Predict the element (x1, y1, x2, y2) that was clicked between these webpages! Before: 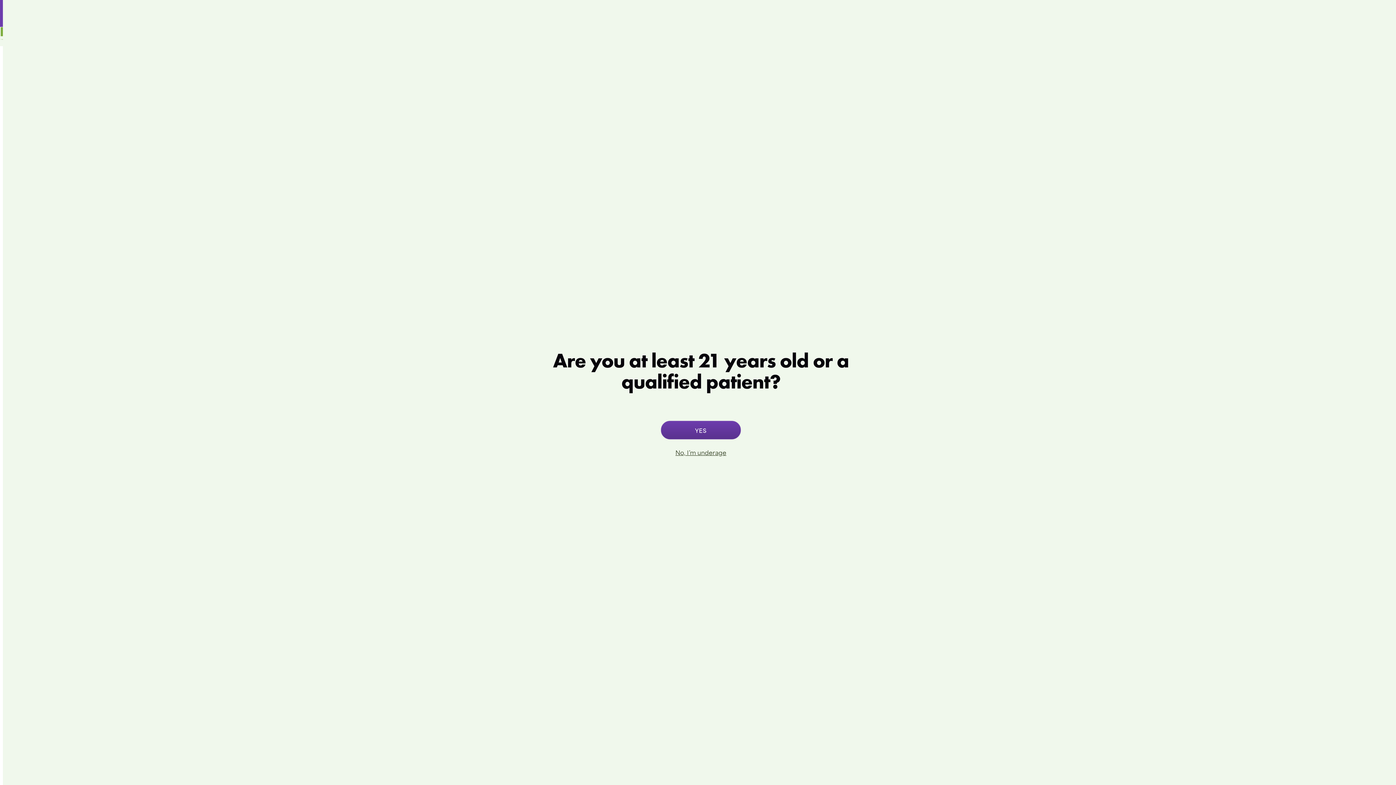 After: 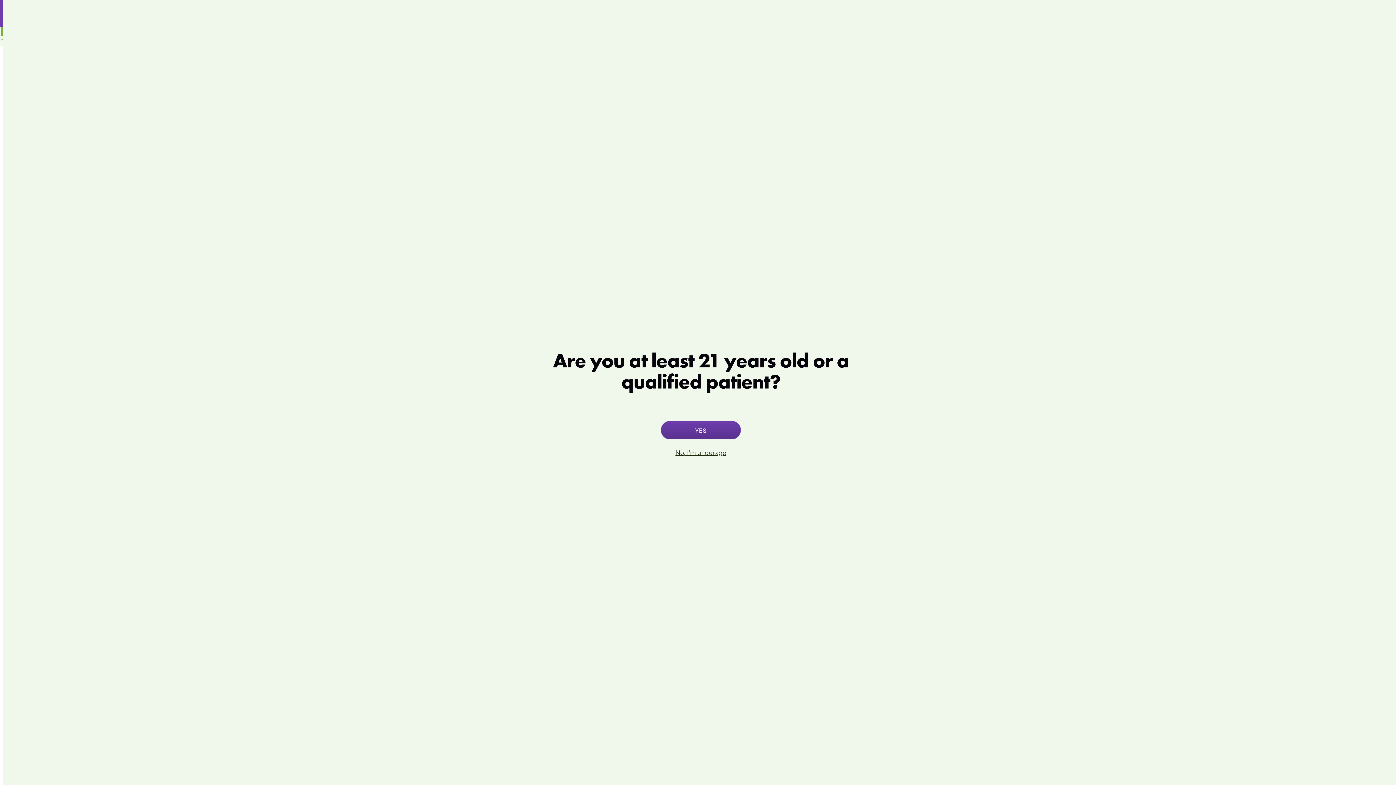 Action: label: No, I’m underage bbox: (675, 448, 726, 456)